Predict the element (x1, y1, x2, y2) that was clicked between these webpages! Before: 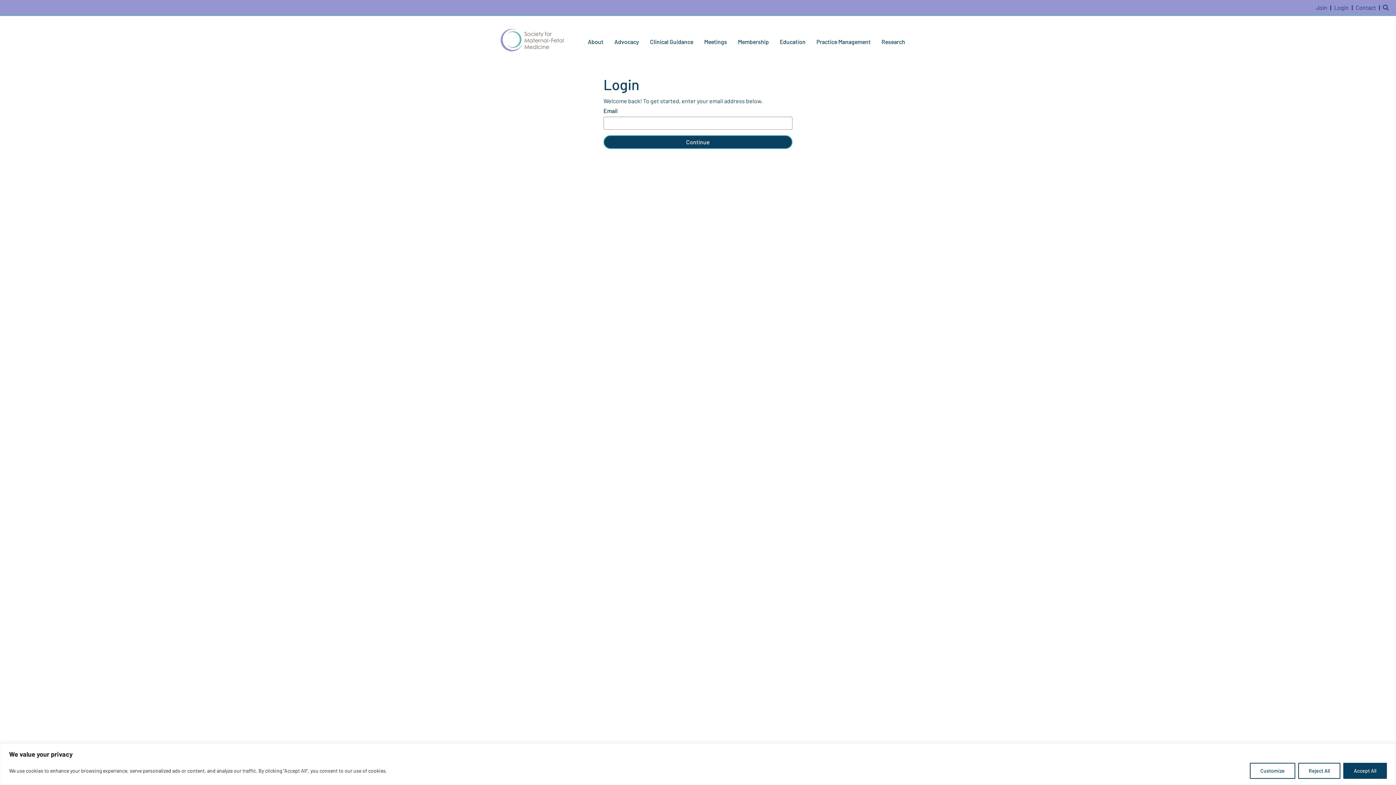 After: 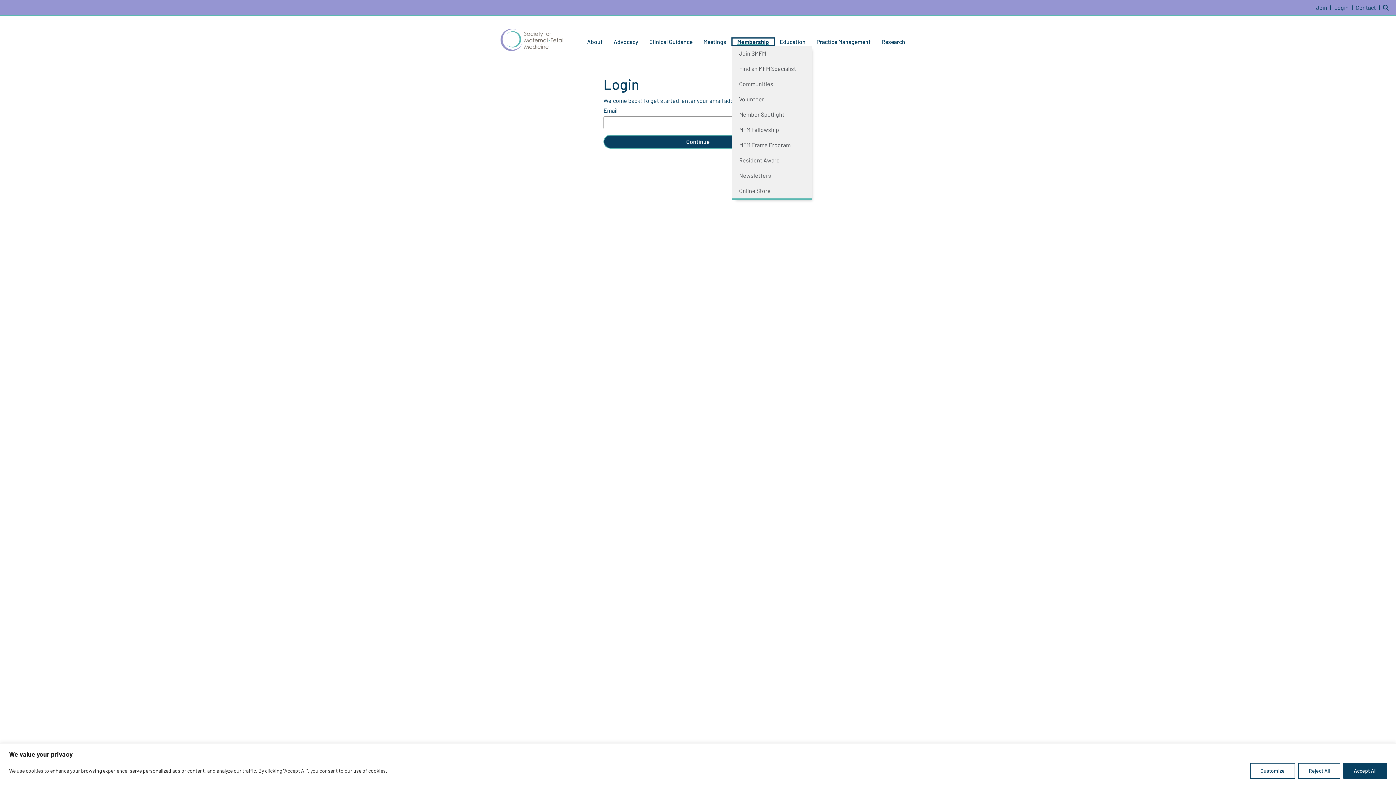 Action: label: Membership bbox: (732, 37, 774, 45)